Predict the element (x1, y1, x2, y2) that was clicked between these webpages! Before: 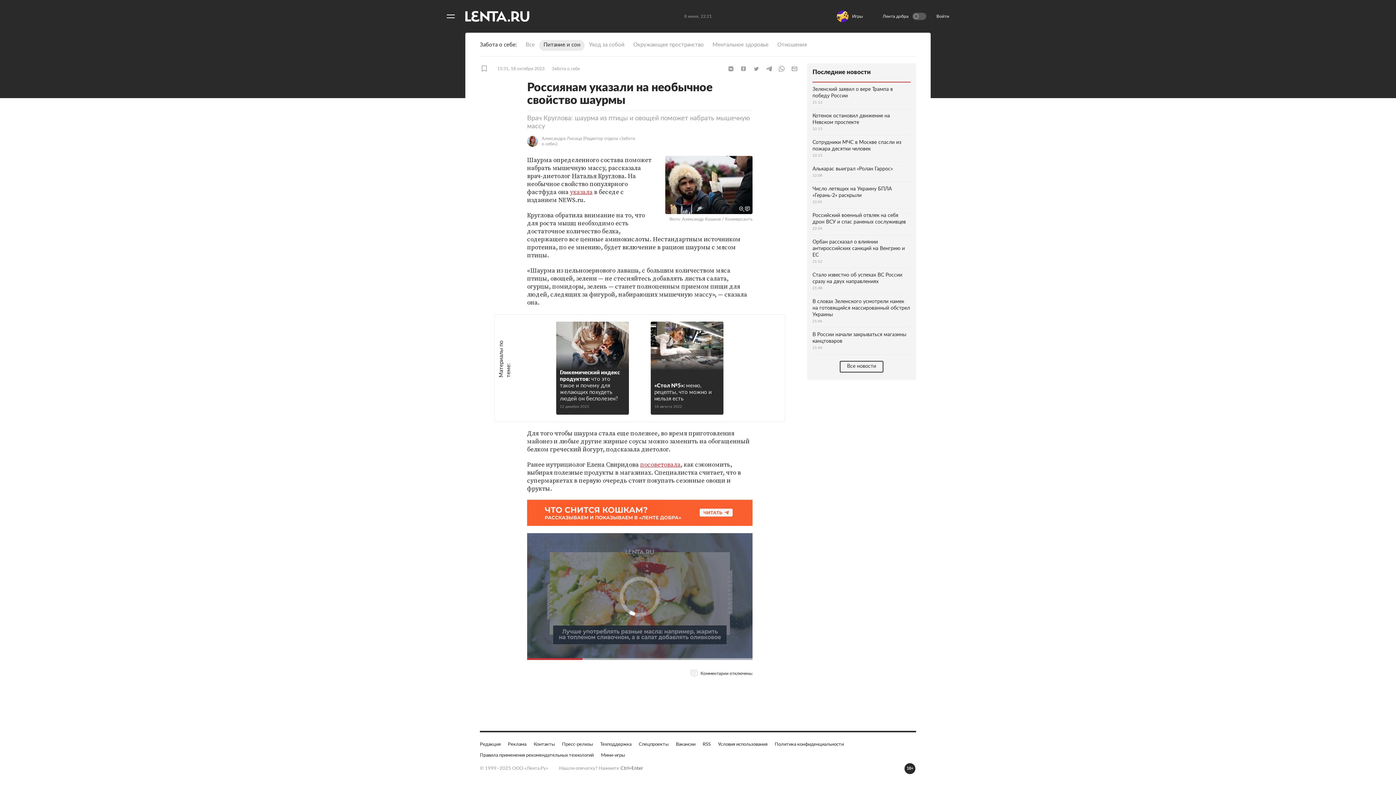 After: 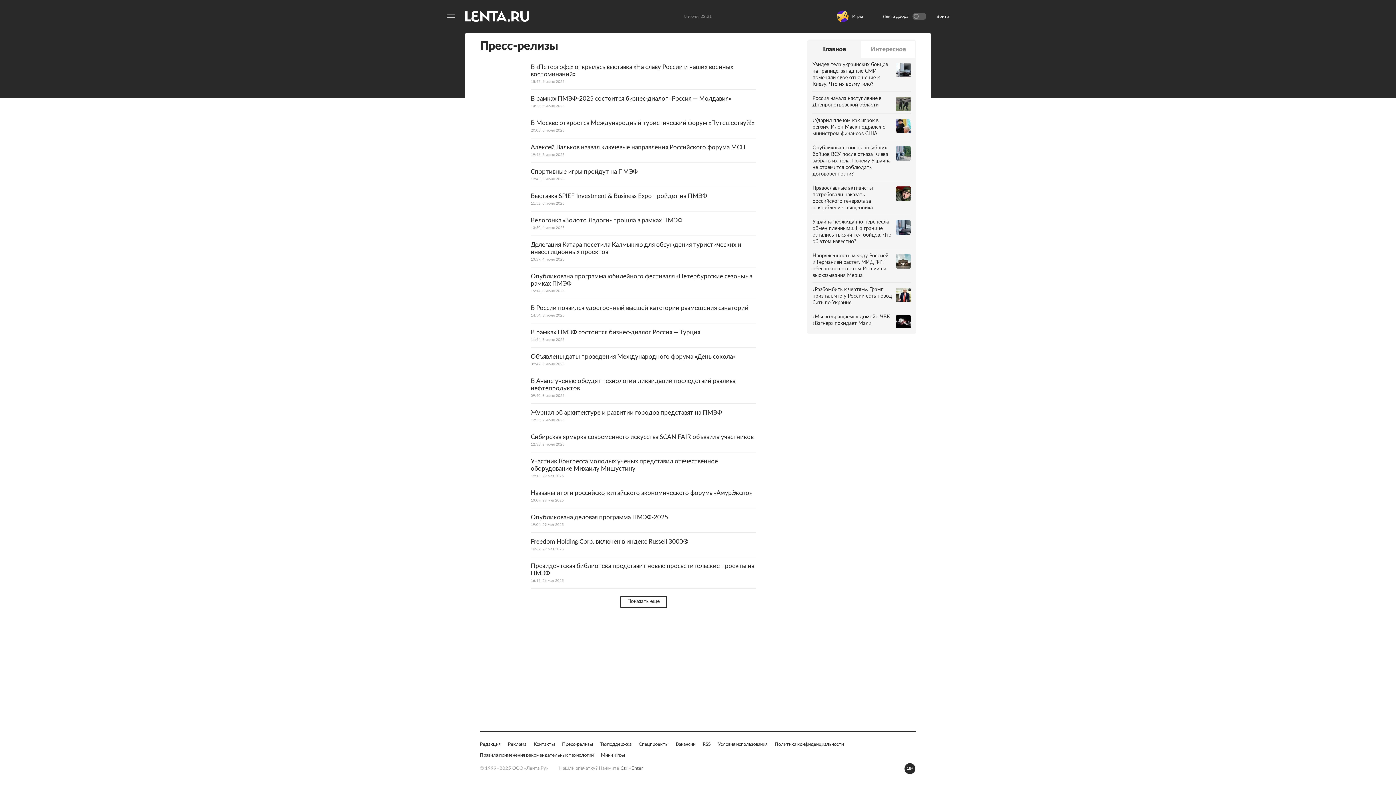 Action: label: Пресс-релизы bbox: (562, 741, 593, 748)